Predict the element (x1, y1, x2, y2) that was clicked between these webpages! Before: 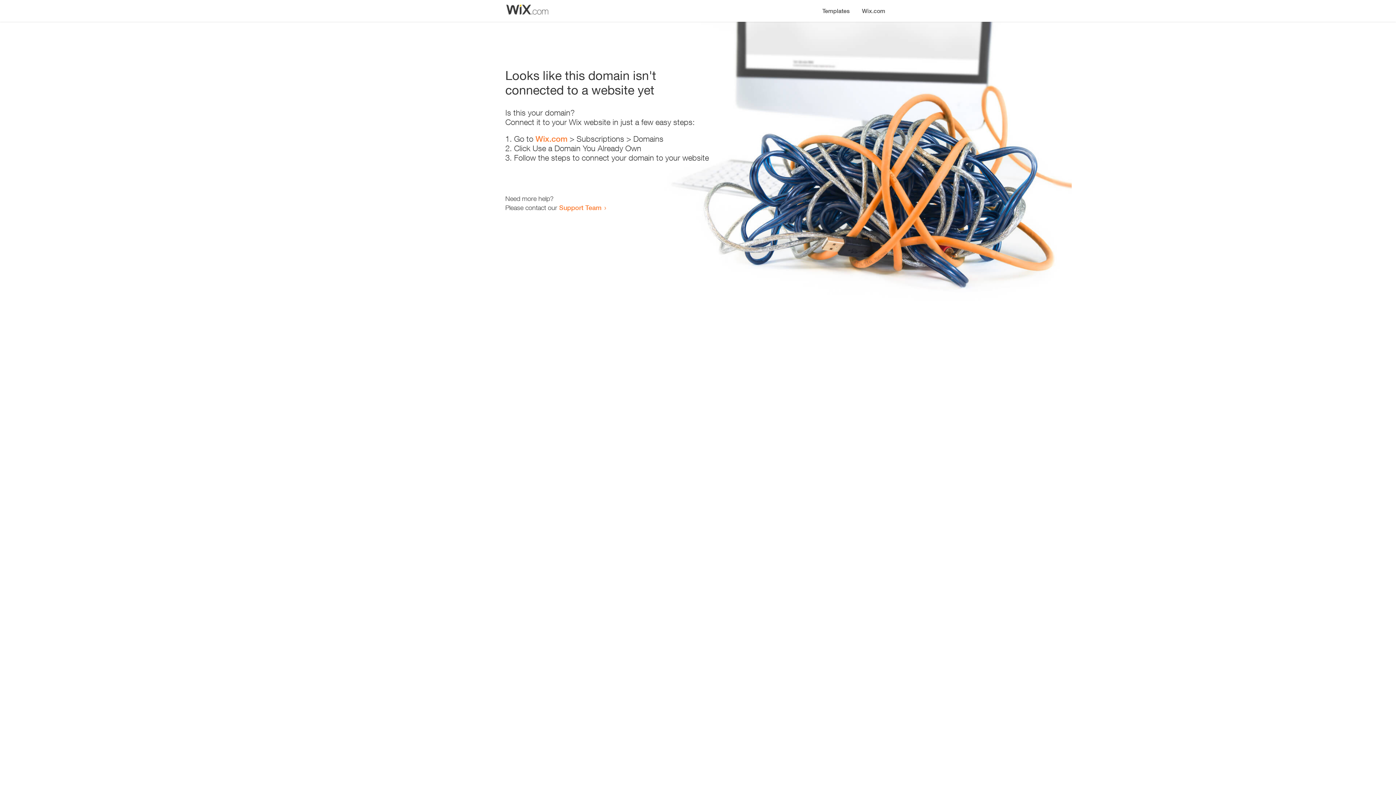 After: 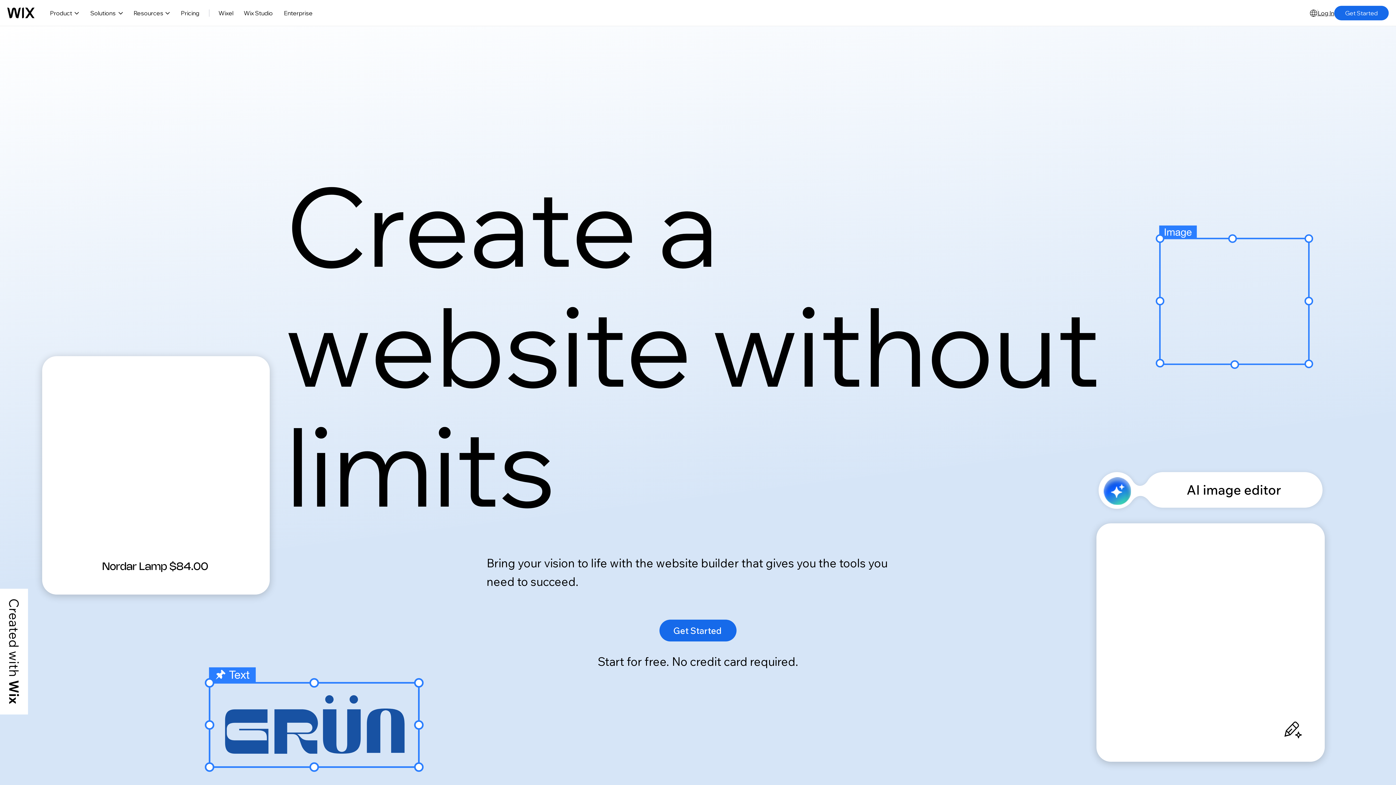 Action: bbox: (856, 0, 890, 14) label: Wix.com